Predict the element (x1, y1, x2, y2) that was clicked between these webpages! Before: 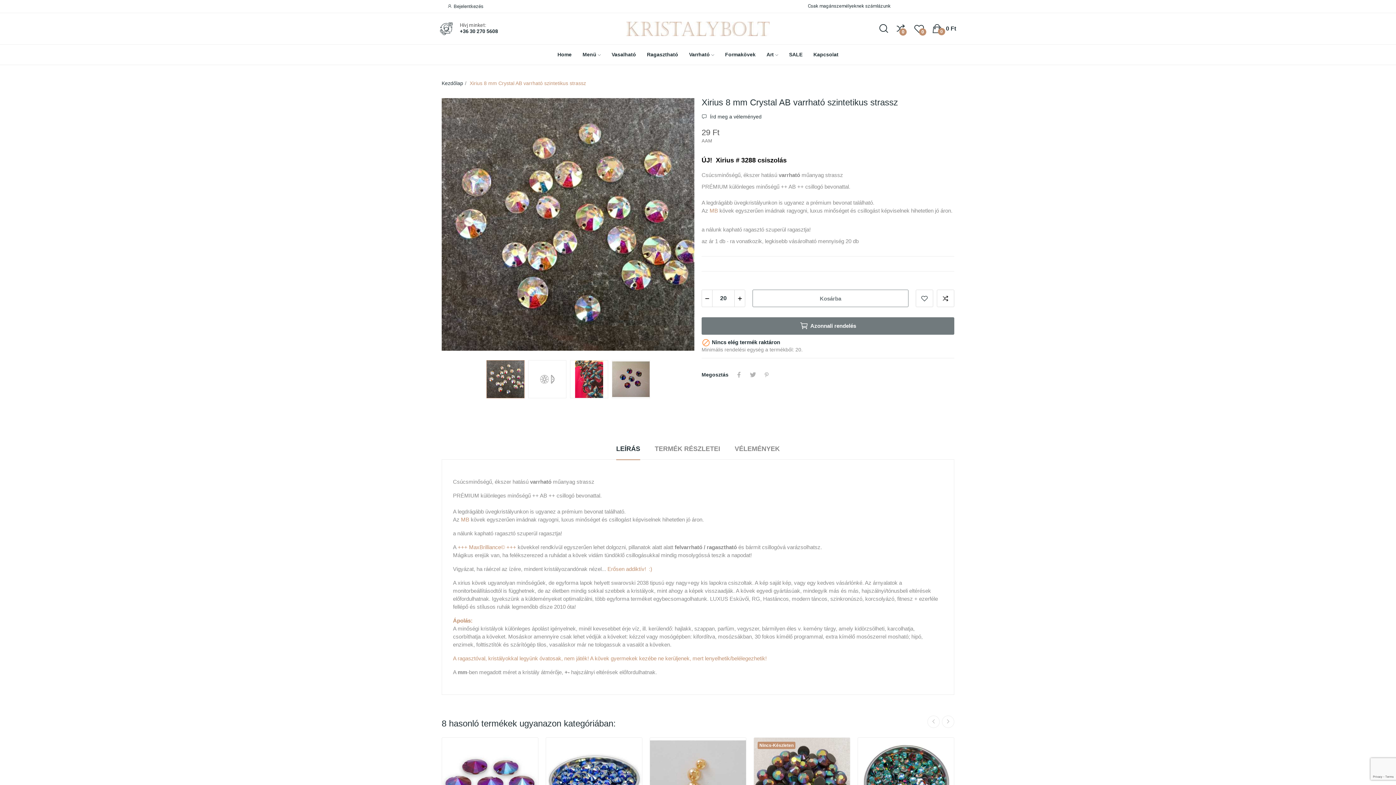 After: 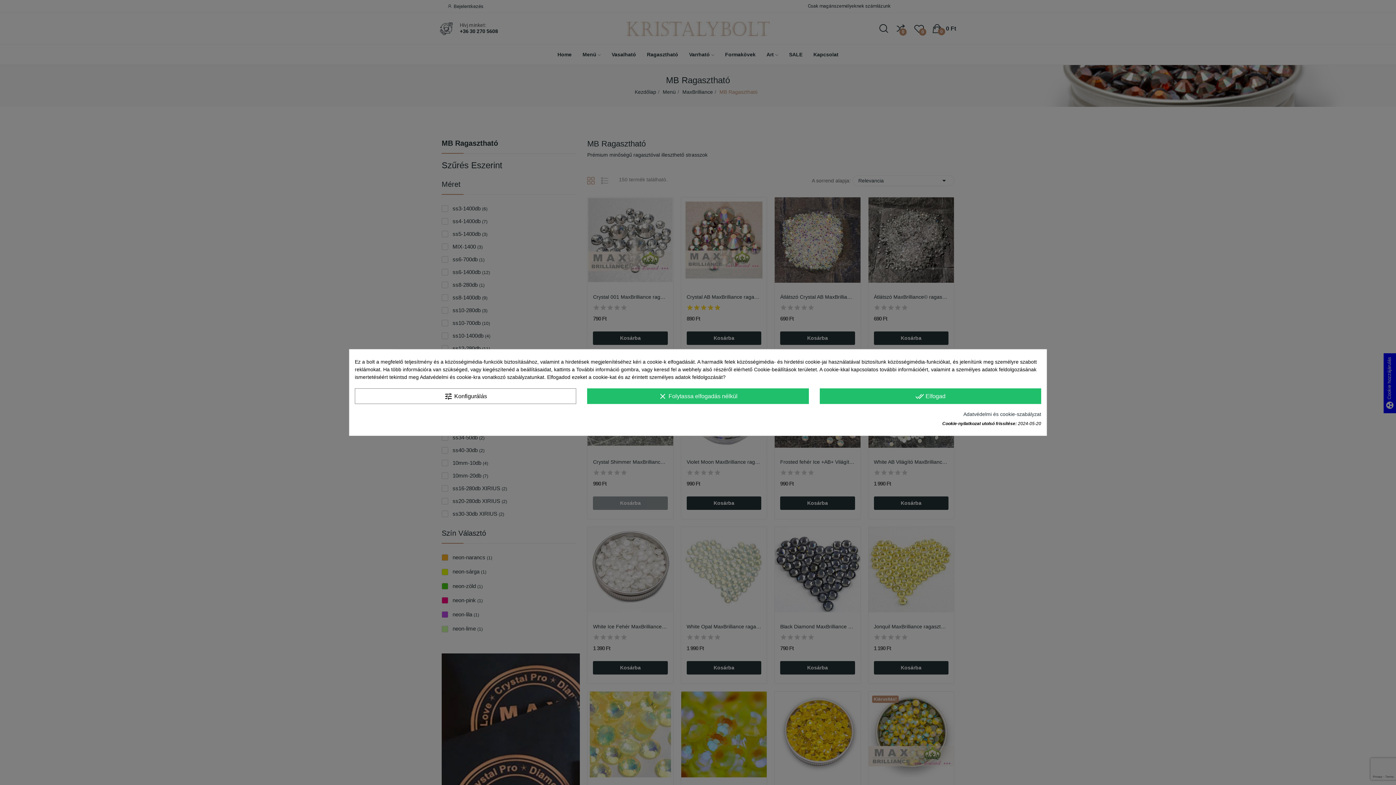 Action: bbox: (647, 50, 678, 58) label: Ragasztható